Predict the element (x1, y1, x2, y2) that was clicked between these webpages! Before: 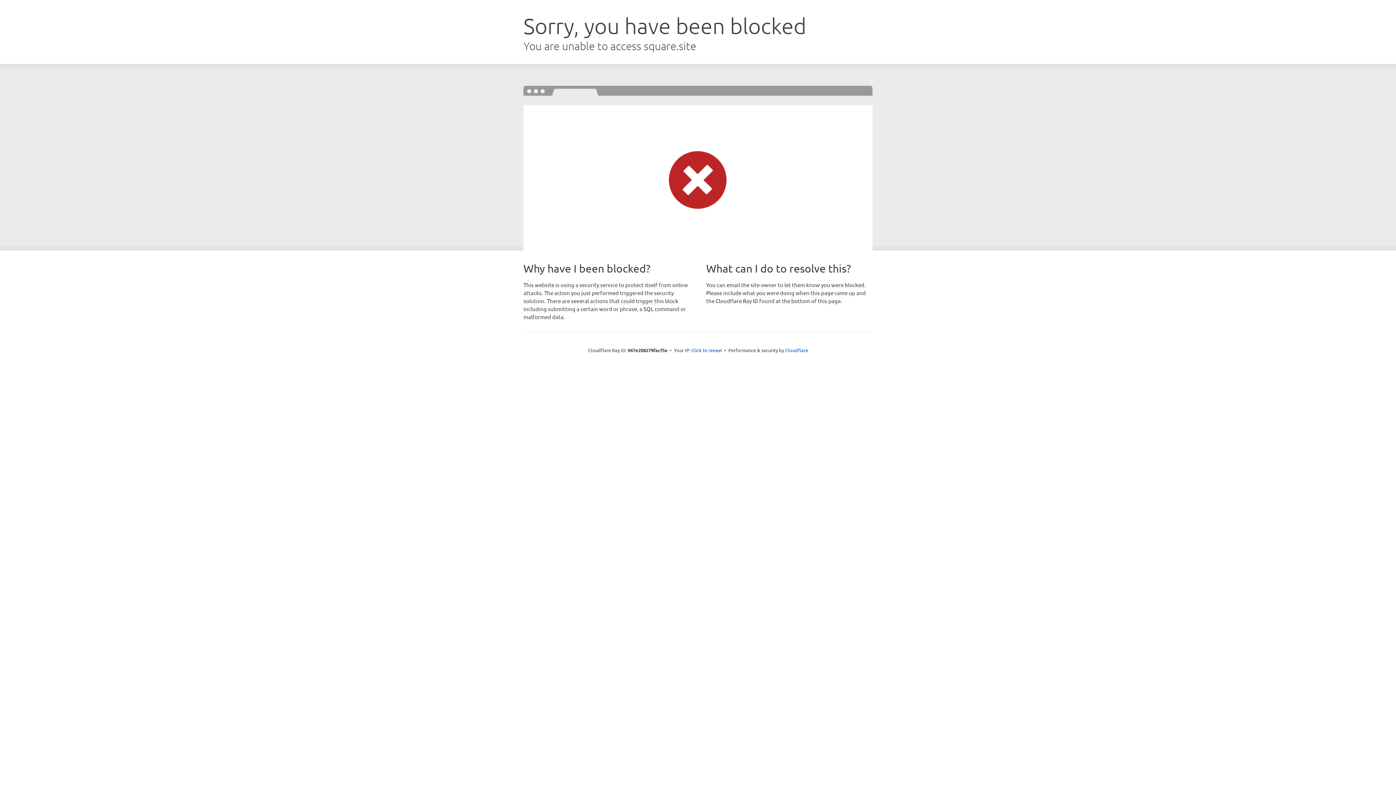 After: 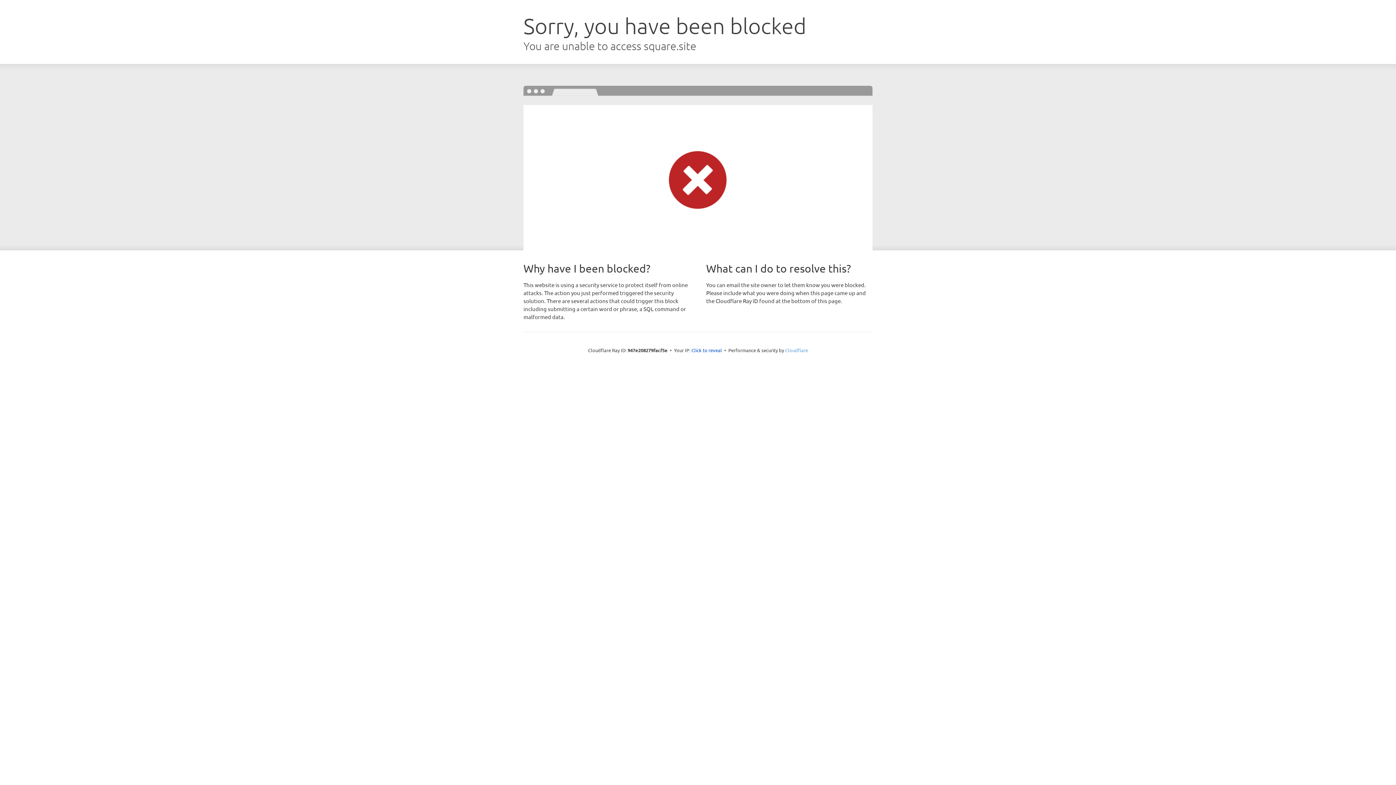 Action: bbox: (785, 347, 808, 353) label: Cloudflare